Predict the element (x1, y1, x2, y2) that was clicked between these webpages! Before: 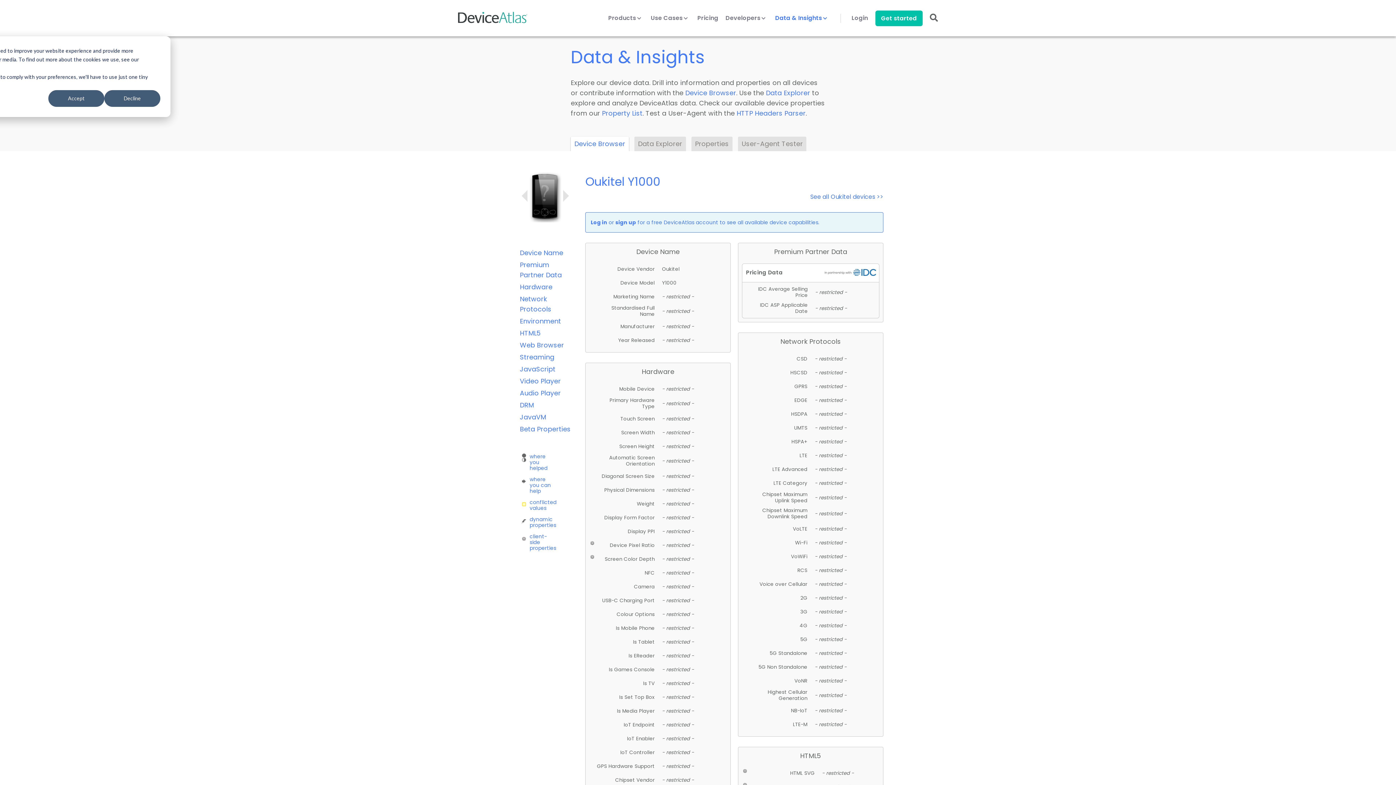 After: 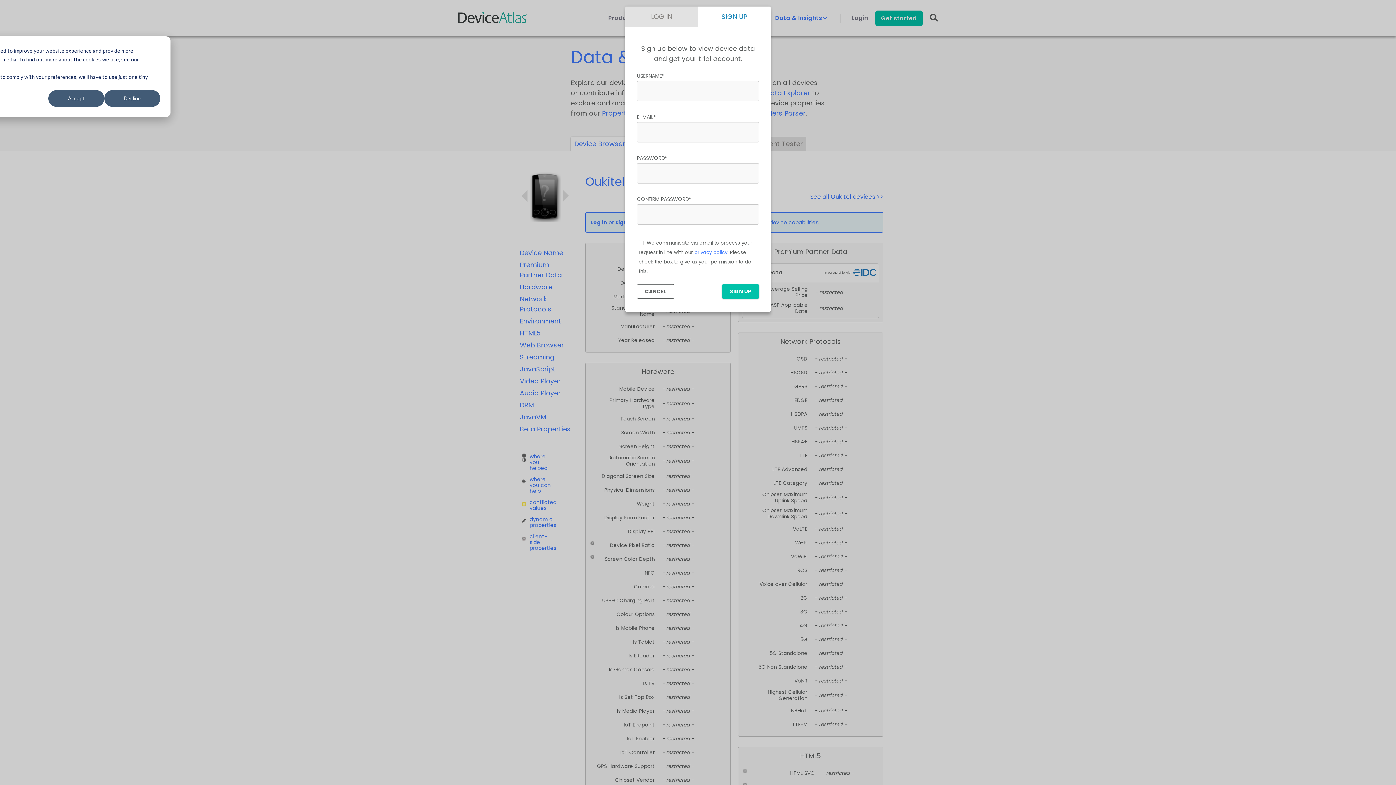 Action: bbox: (615, 218, 636, 226) label: sign up